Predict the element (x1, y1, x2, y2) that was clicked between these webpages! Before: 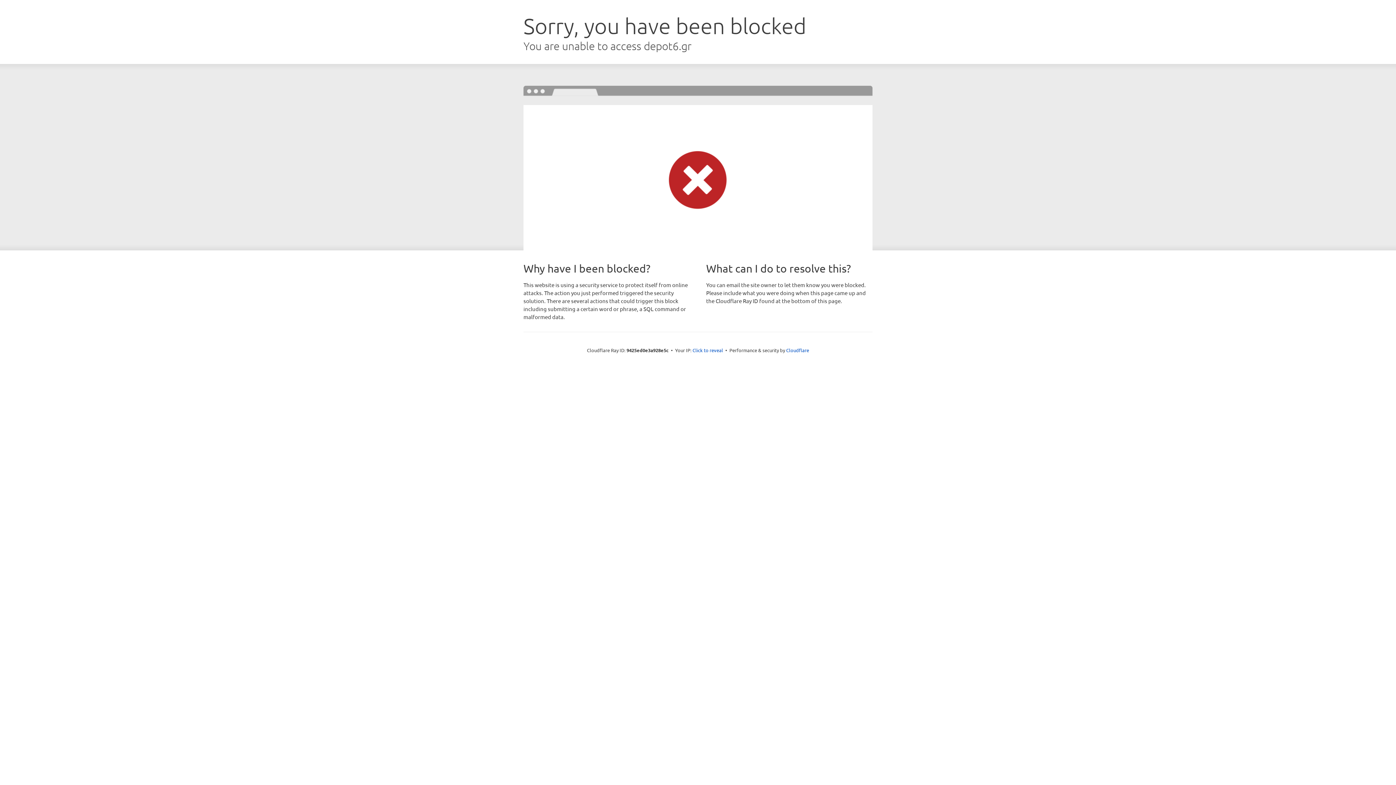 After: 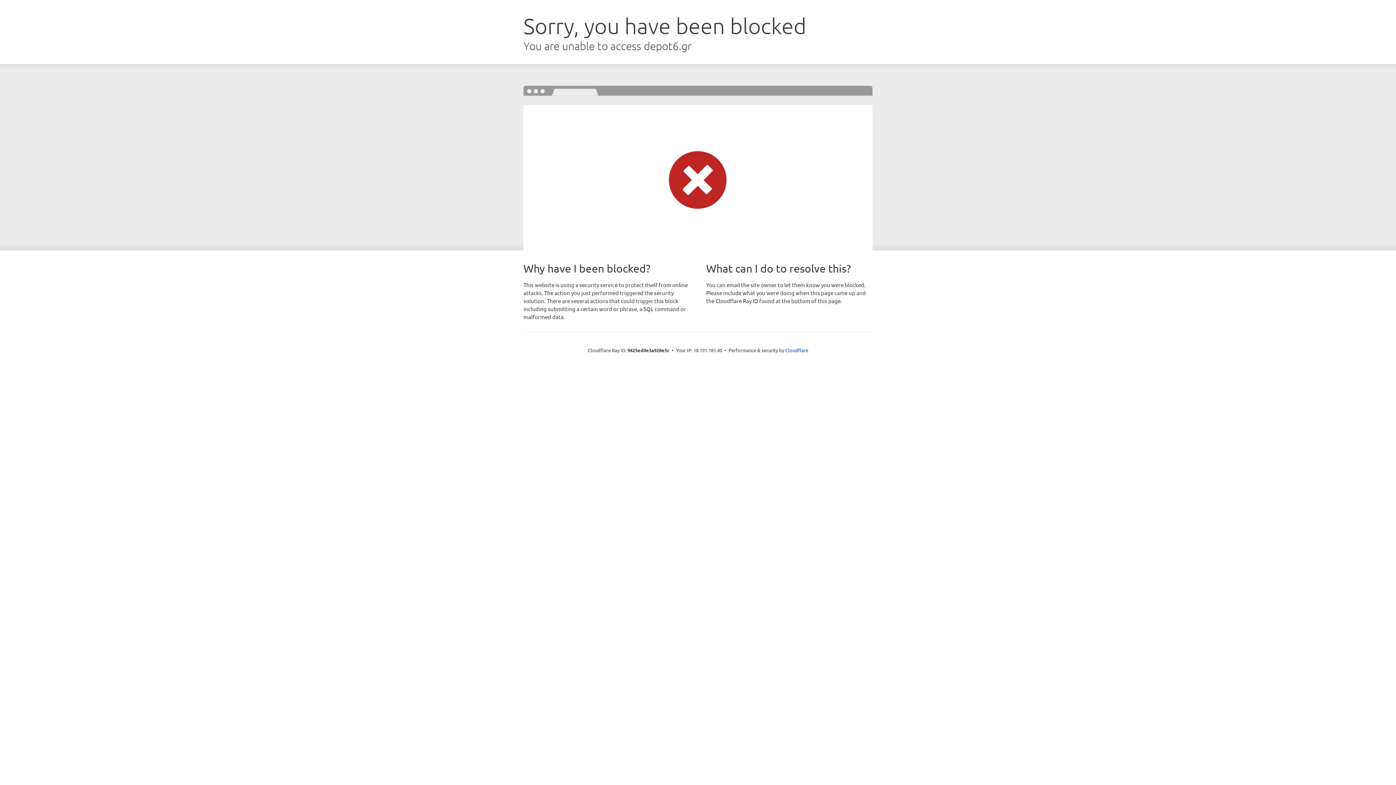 Action: label: Click to reveal bbox: (692, 346, 723, 353)